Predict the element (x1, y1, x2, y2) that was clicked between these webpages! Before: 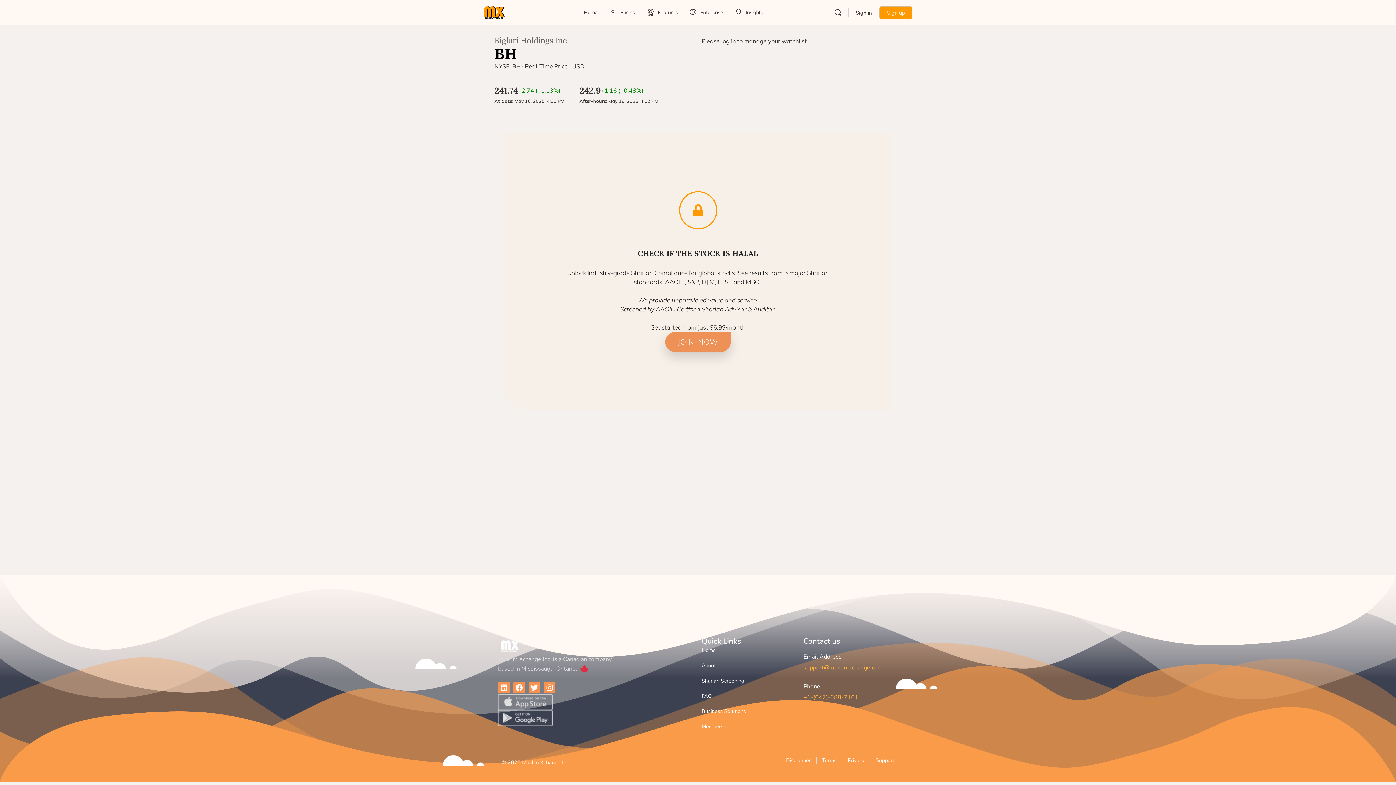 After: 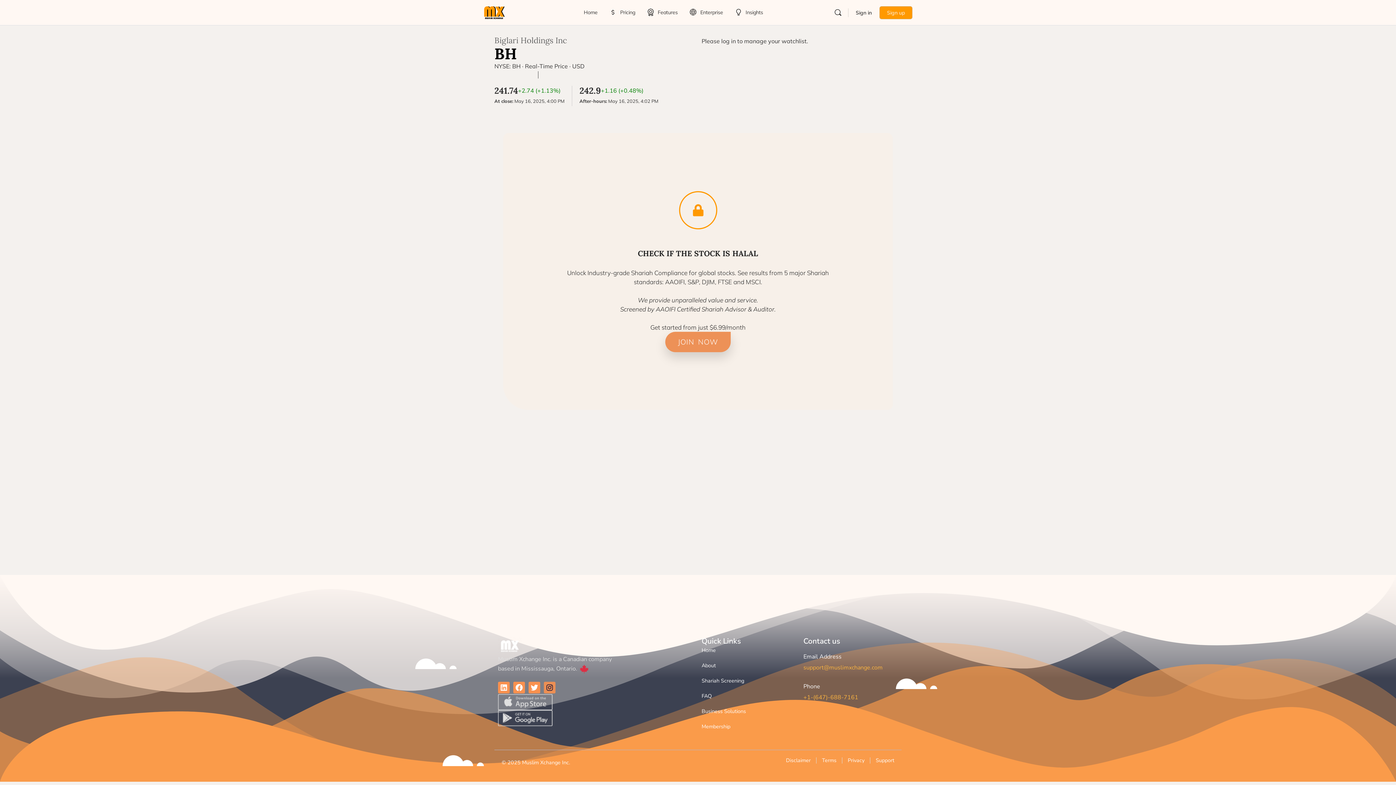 Action: bbox: (544, 682, 555, 693) label: Instagram